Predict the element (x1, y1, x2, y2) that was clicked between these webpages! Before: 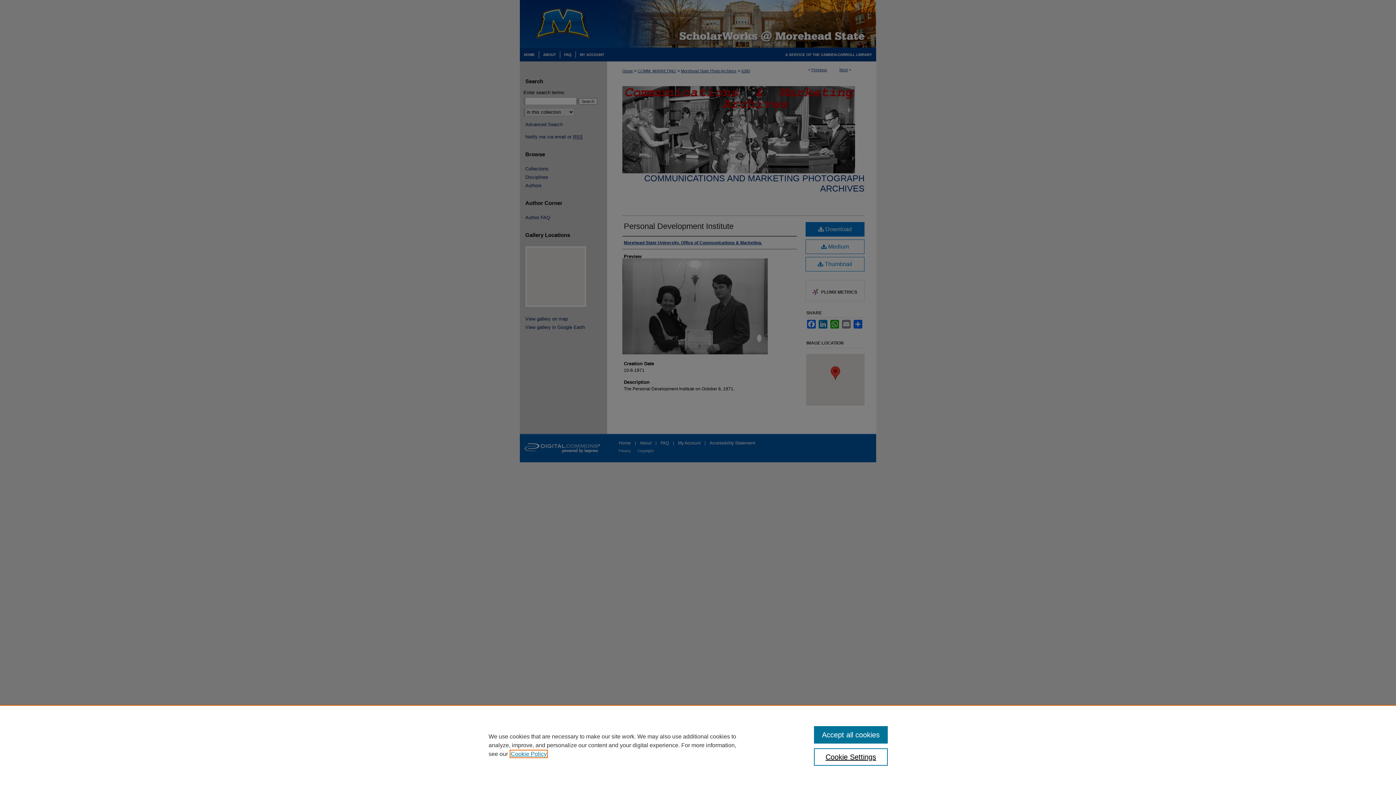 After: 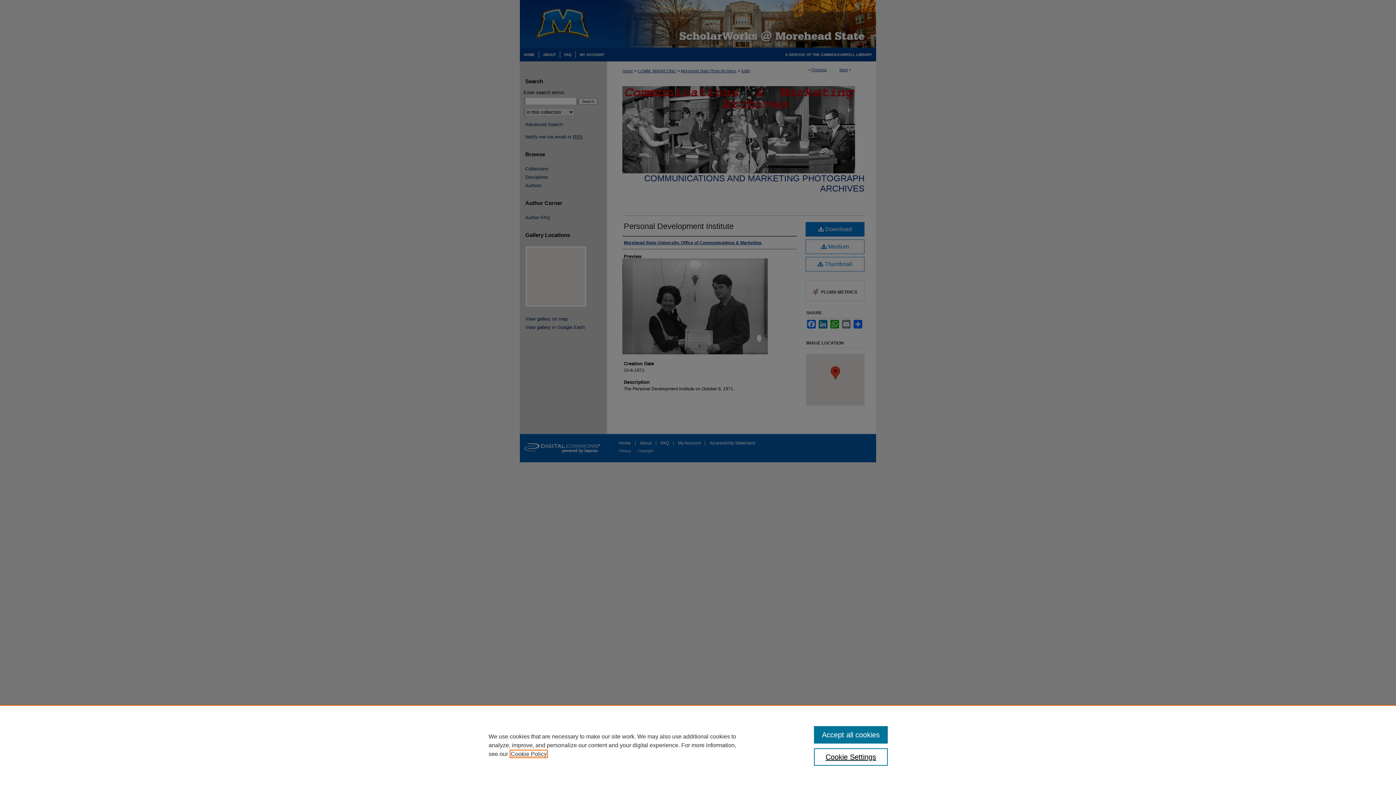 Action: label: , opens in a new tab bbox: (510, 751, 546, 757)